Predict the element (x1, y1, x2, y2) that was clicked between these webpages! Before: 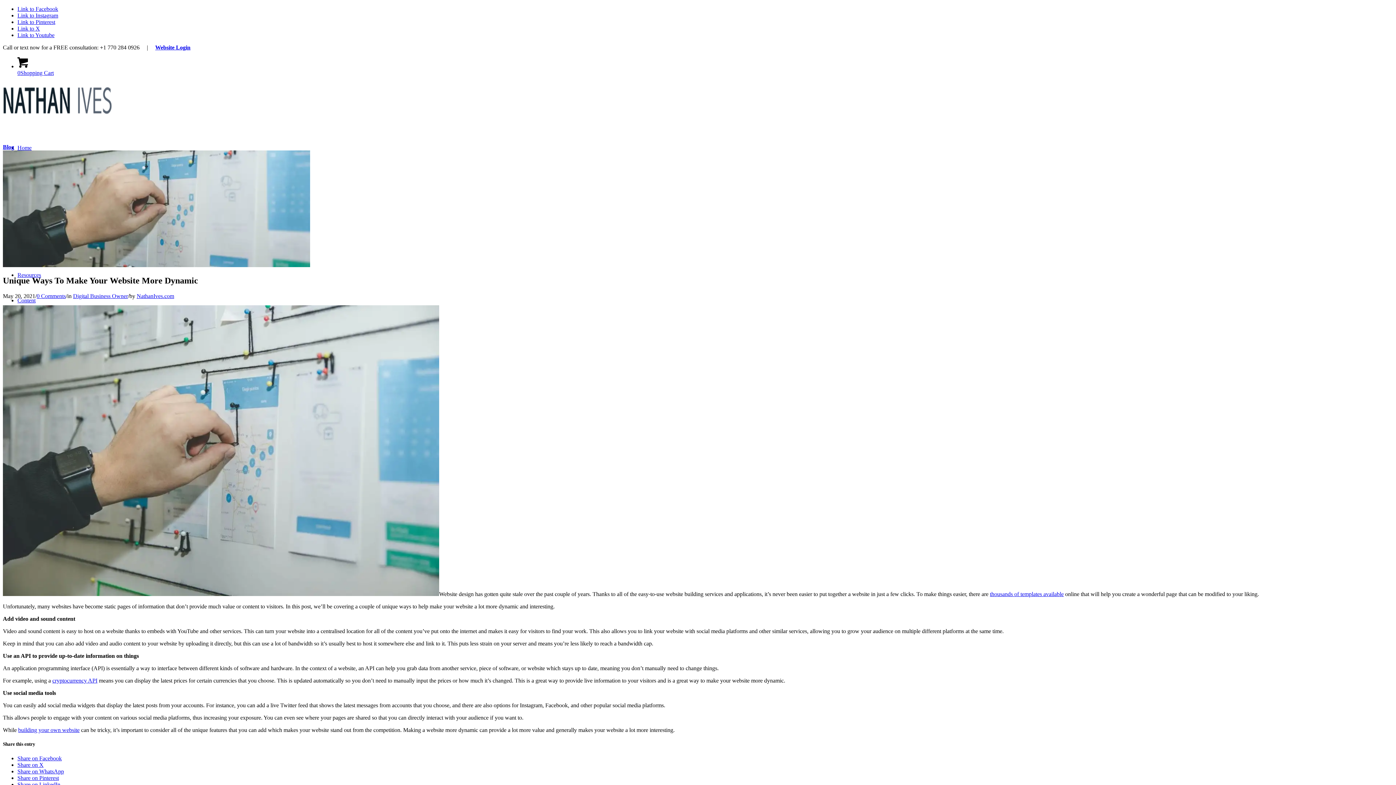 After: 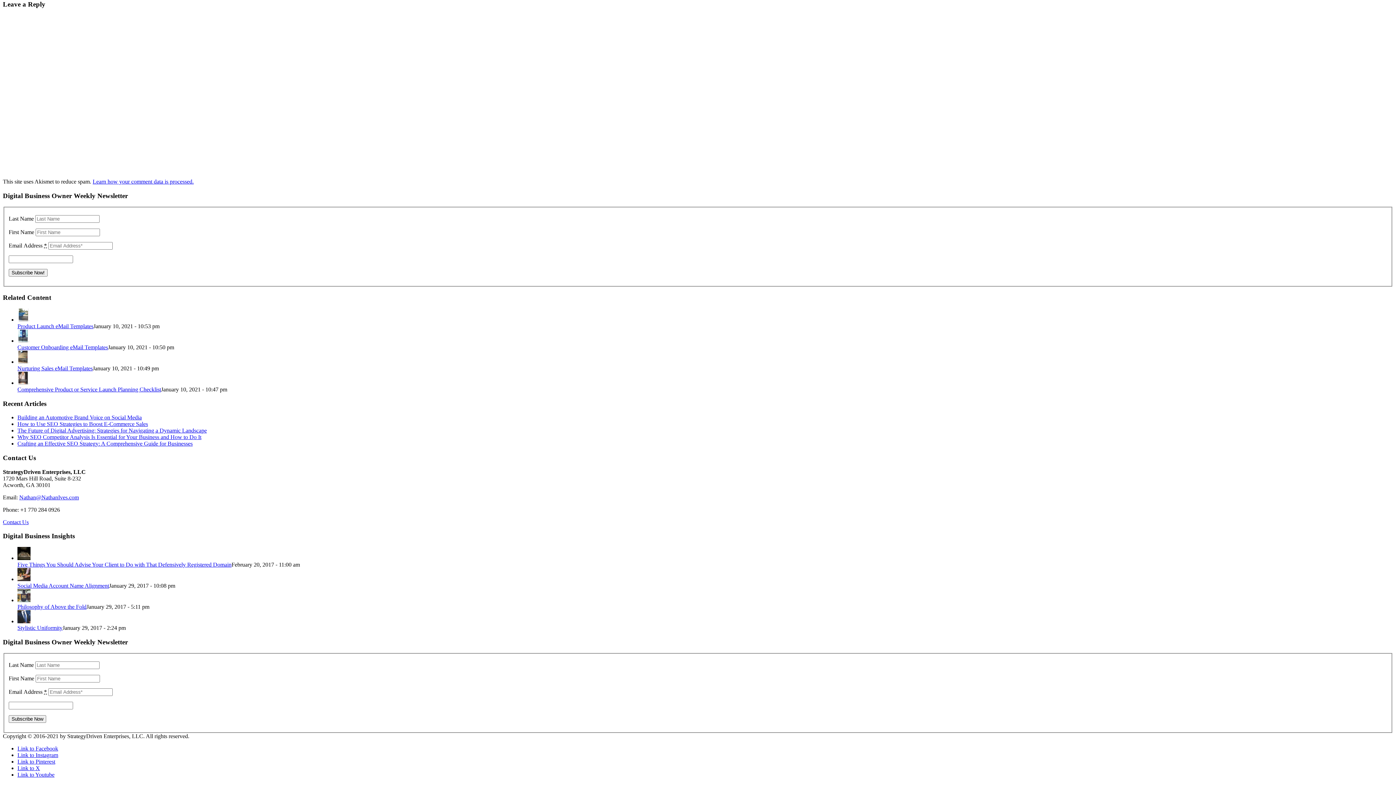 Action: label: 0 Comments bbox: (36, 293, 65, 299)